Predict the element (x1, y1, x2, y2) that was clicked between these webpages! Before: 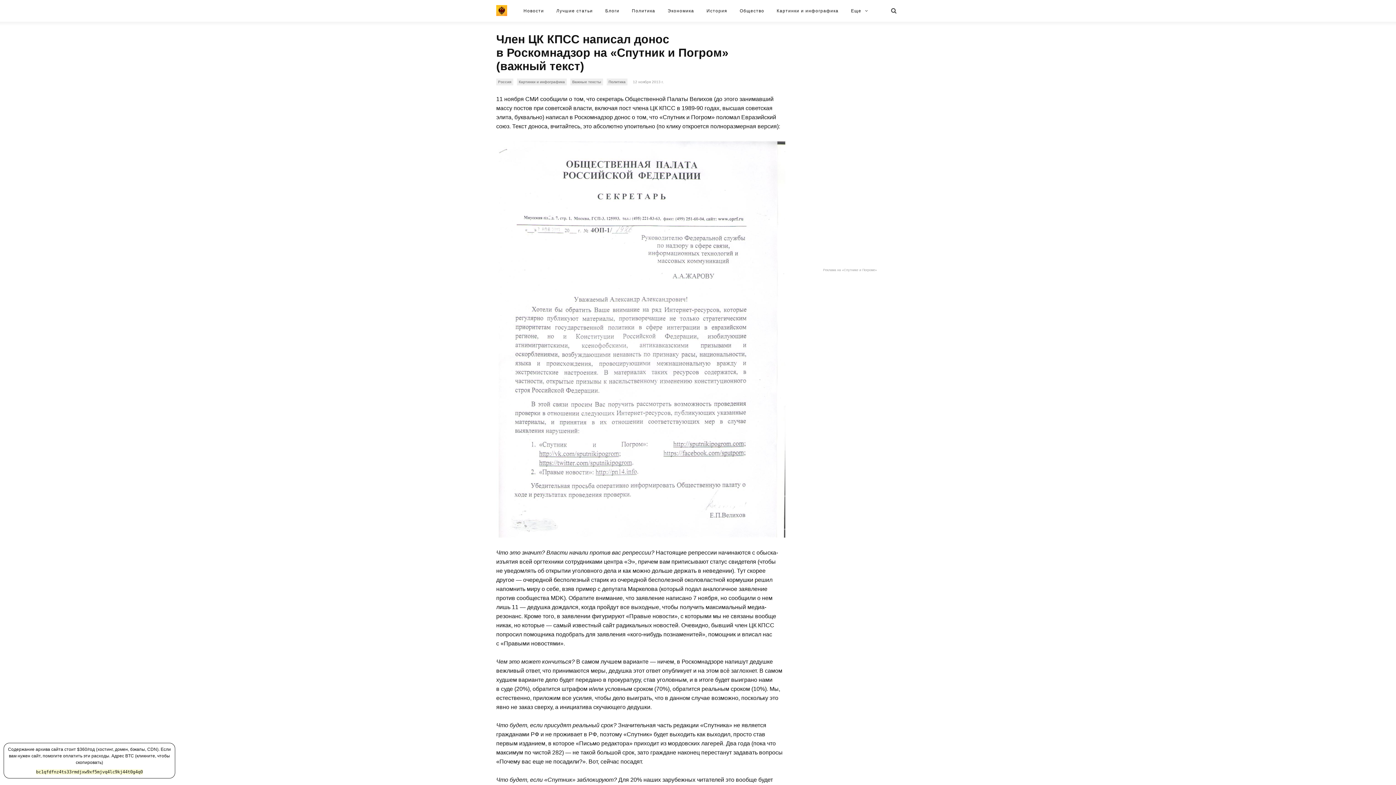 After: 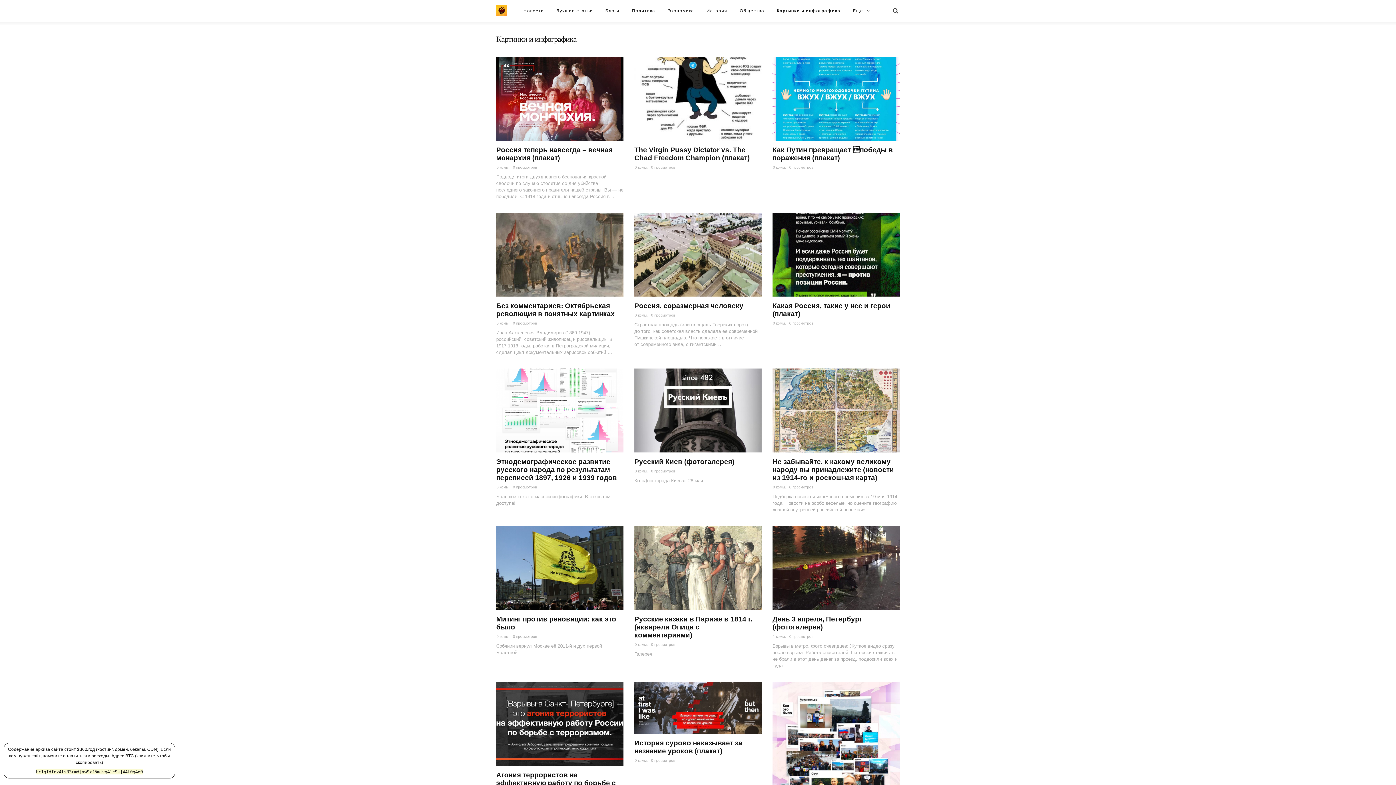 Action: bbox: (771, 0, 844, 21) label: Картинки и инфографика